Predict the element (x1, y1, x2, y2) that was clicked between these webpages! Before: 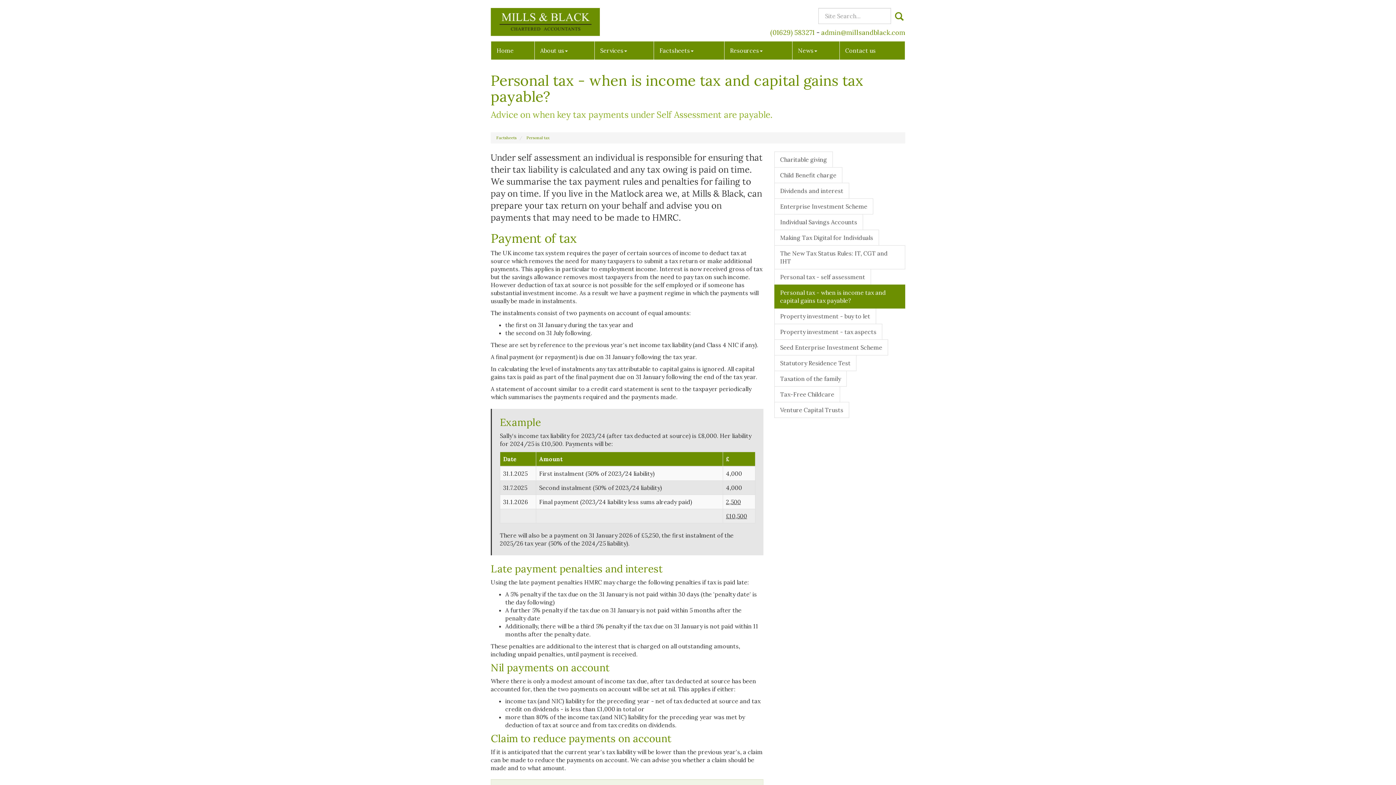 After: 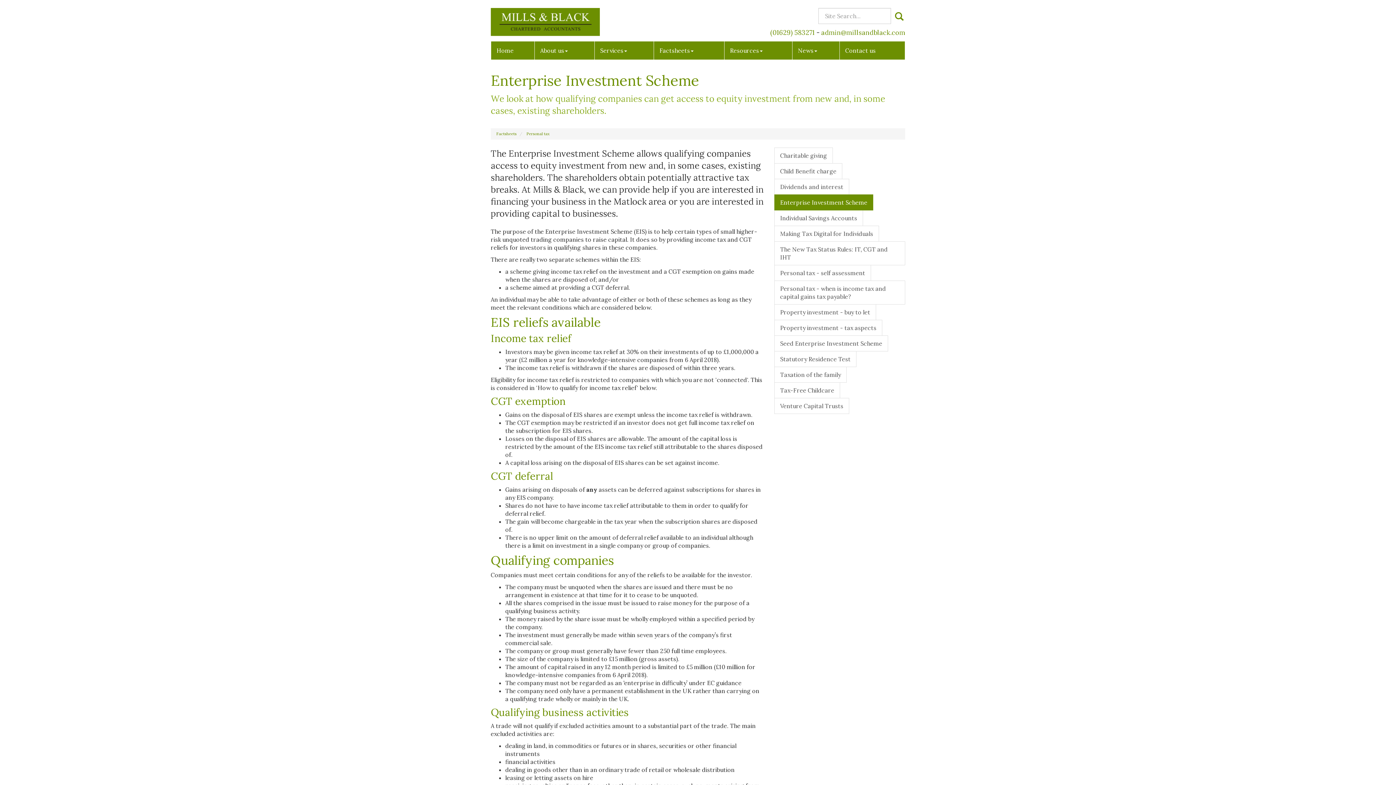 Action: bbox: (774, 198, 873, 214) label: Enterprise Investment Scheme